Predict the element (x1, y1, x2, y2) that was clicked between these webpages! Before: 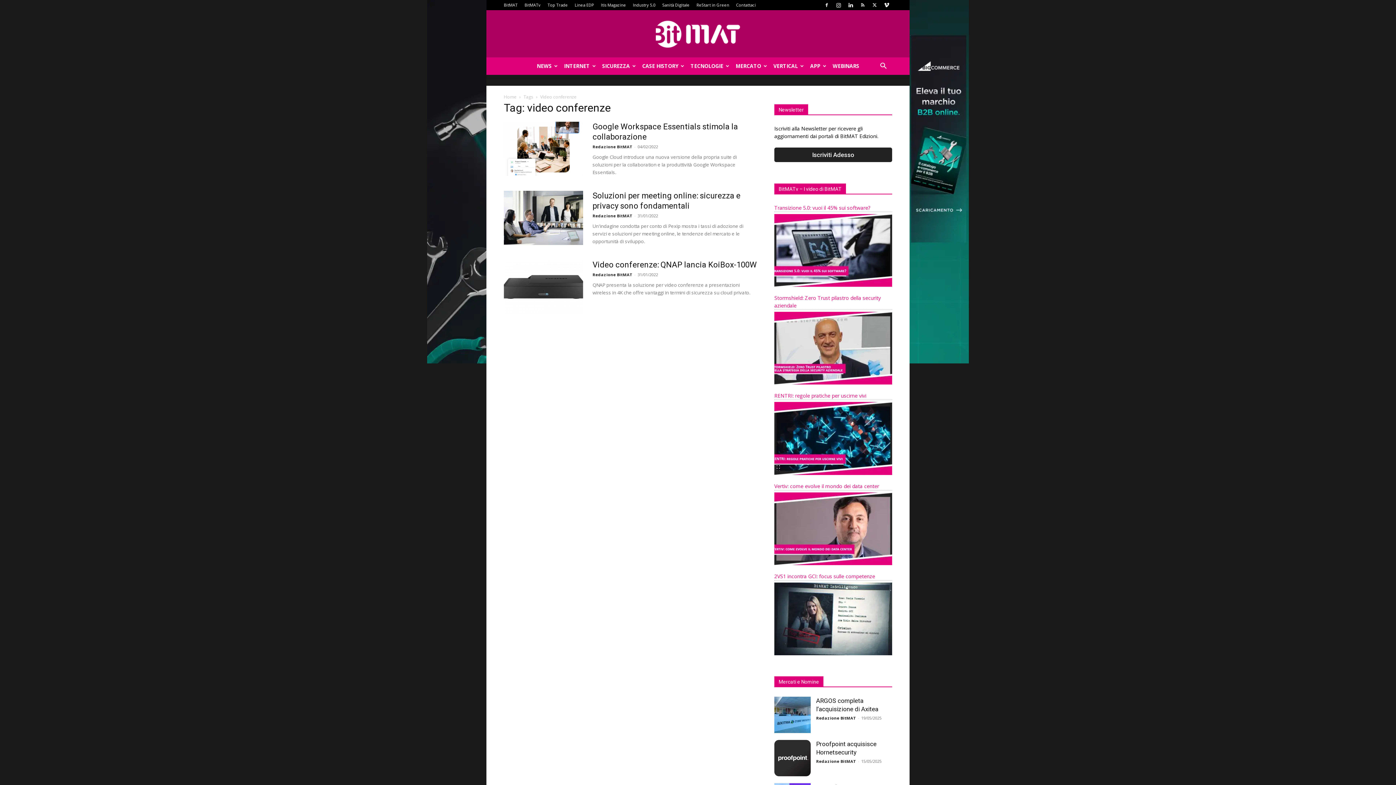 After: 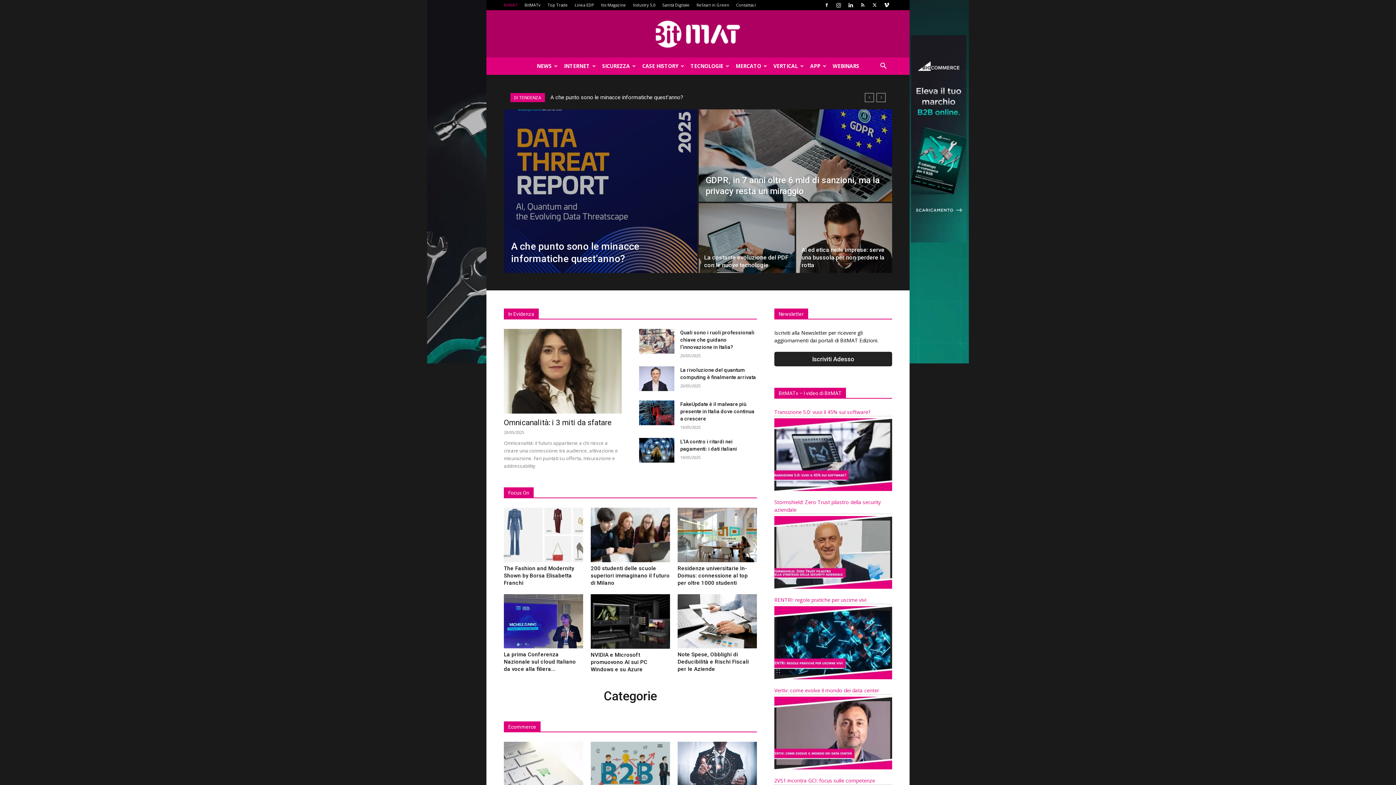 Action: label: Home bbox: (504, 93, 516, 100)